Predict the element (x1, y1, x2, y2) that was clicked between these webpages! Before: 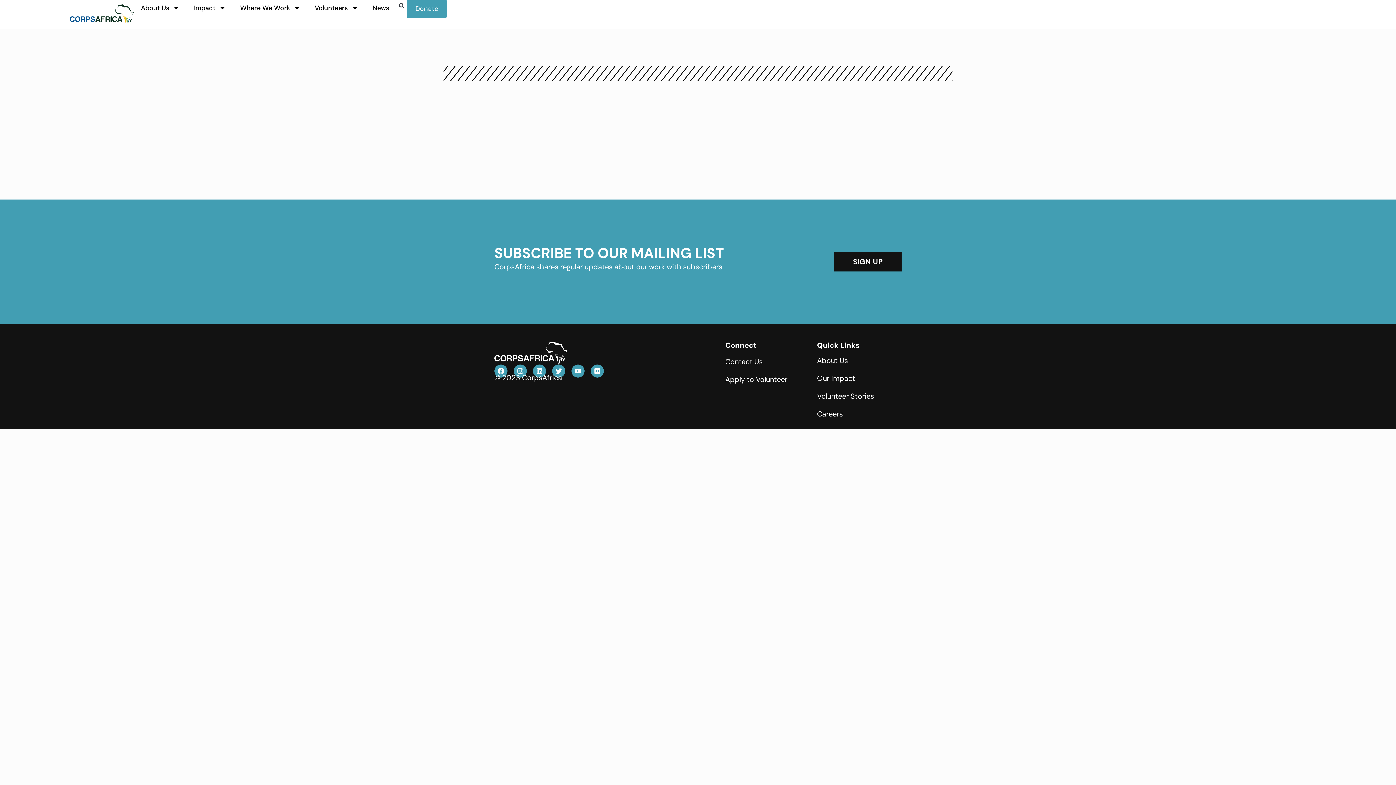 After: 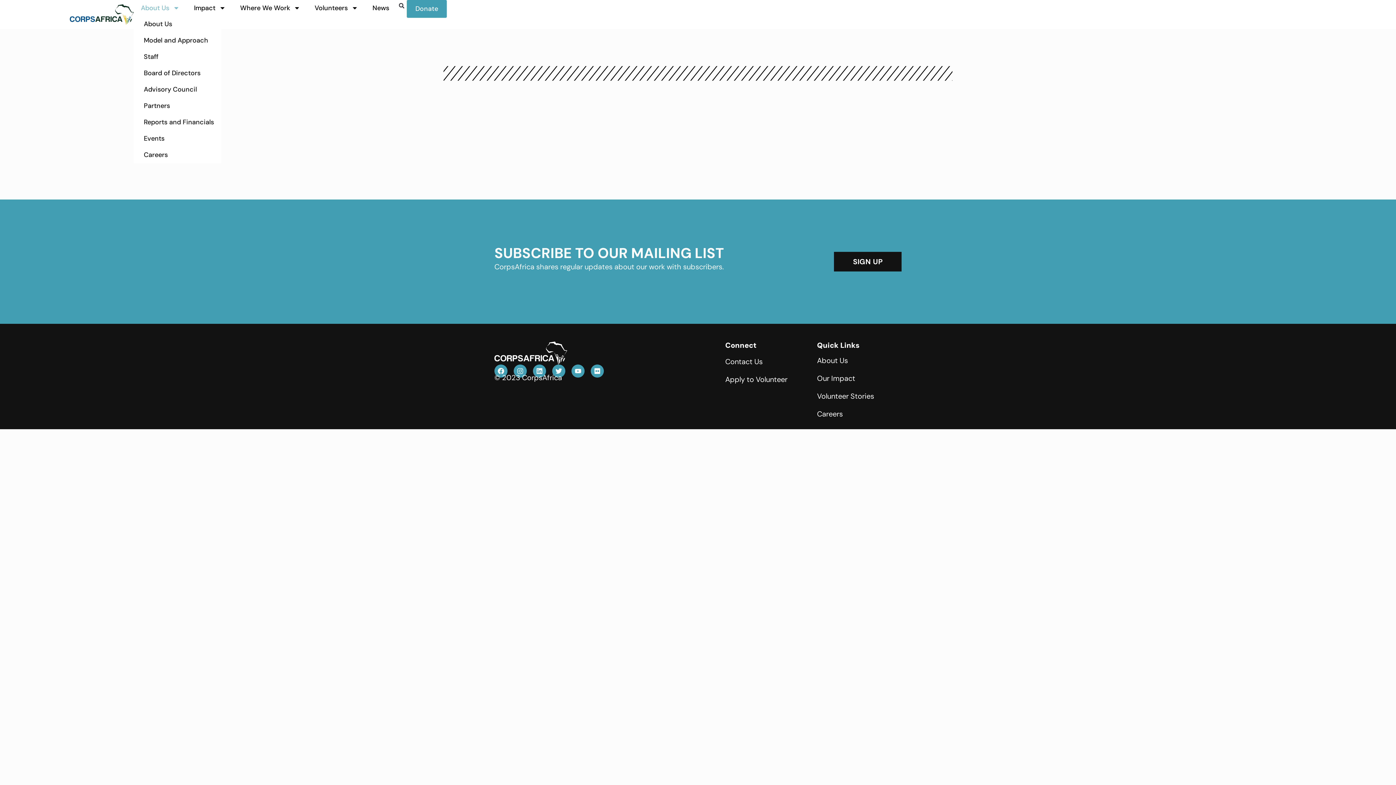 Action: bbox: (133, 0, 186, 16) label: About Us